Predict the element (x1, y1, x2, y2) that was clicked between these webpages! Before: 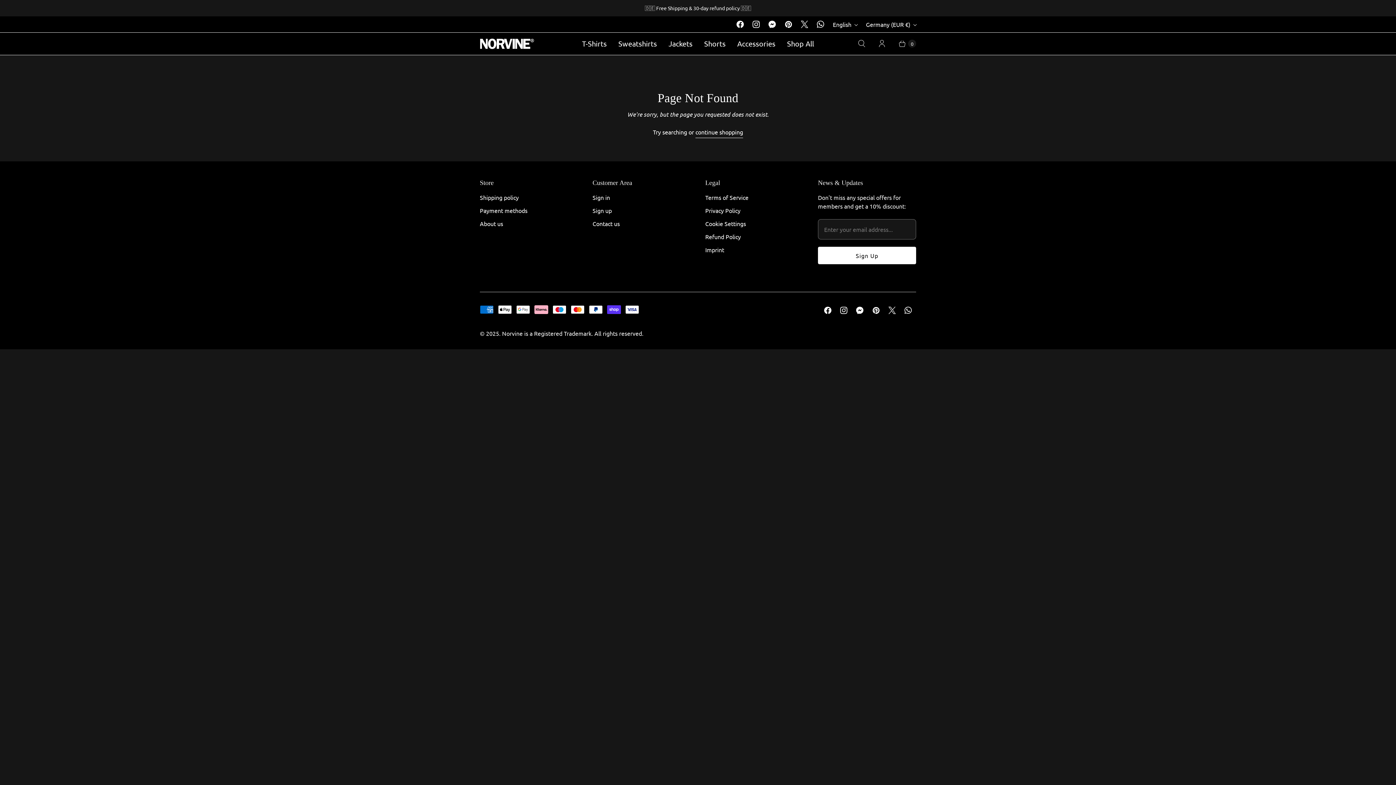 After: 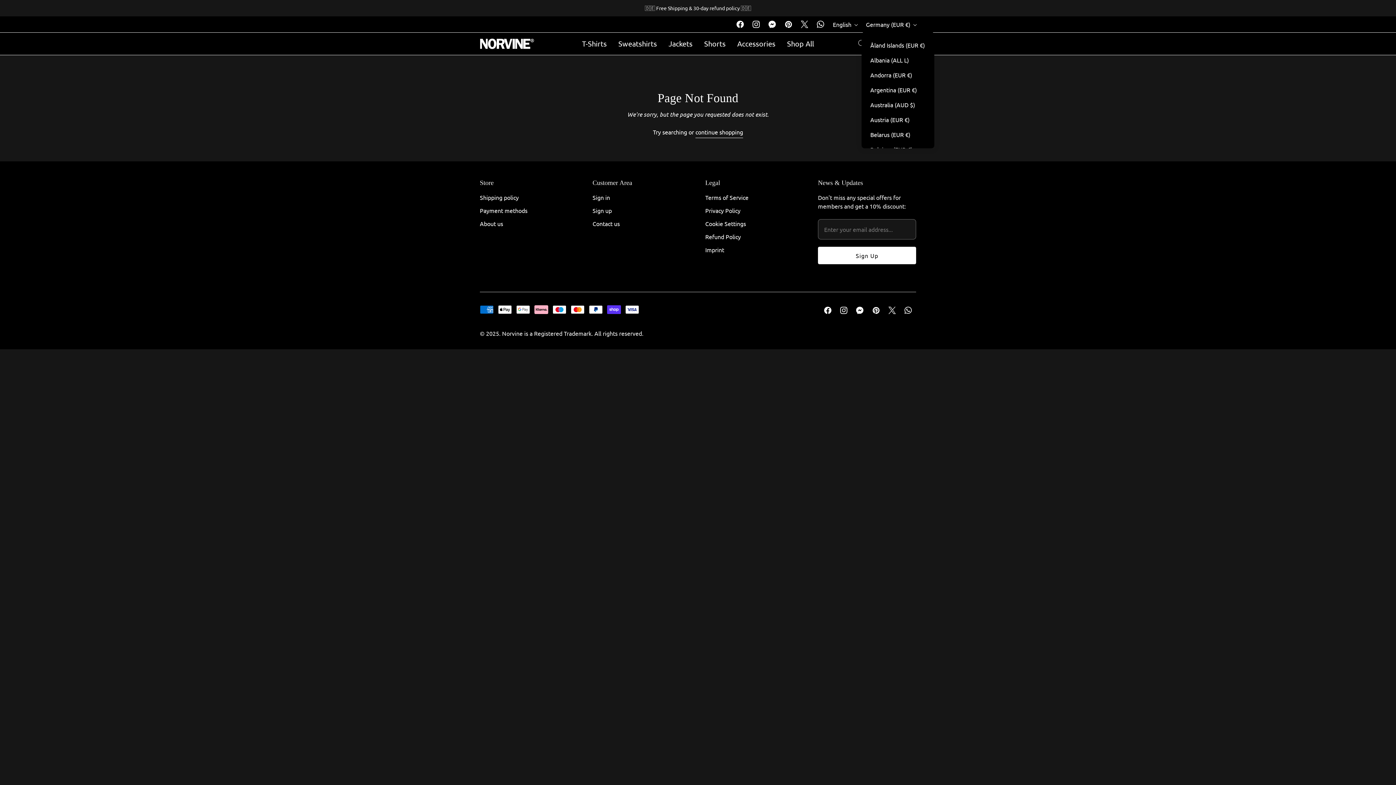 Action: label: Germany (EUR €) bbox: (861, 18, 920, 30)